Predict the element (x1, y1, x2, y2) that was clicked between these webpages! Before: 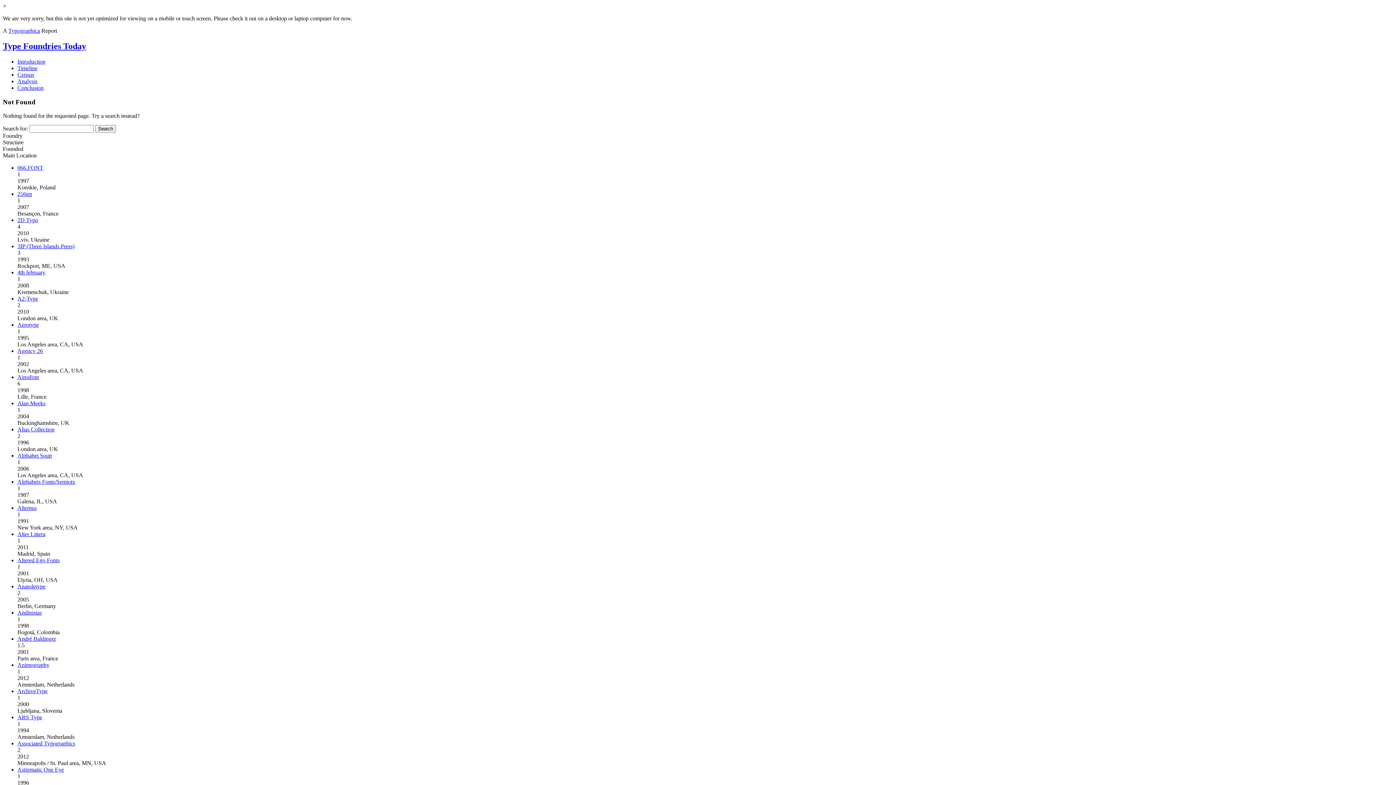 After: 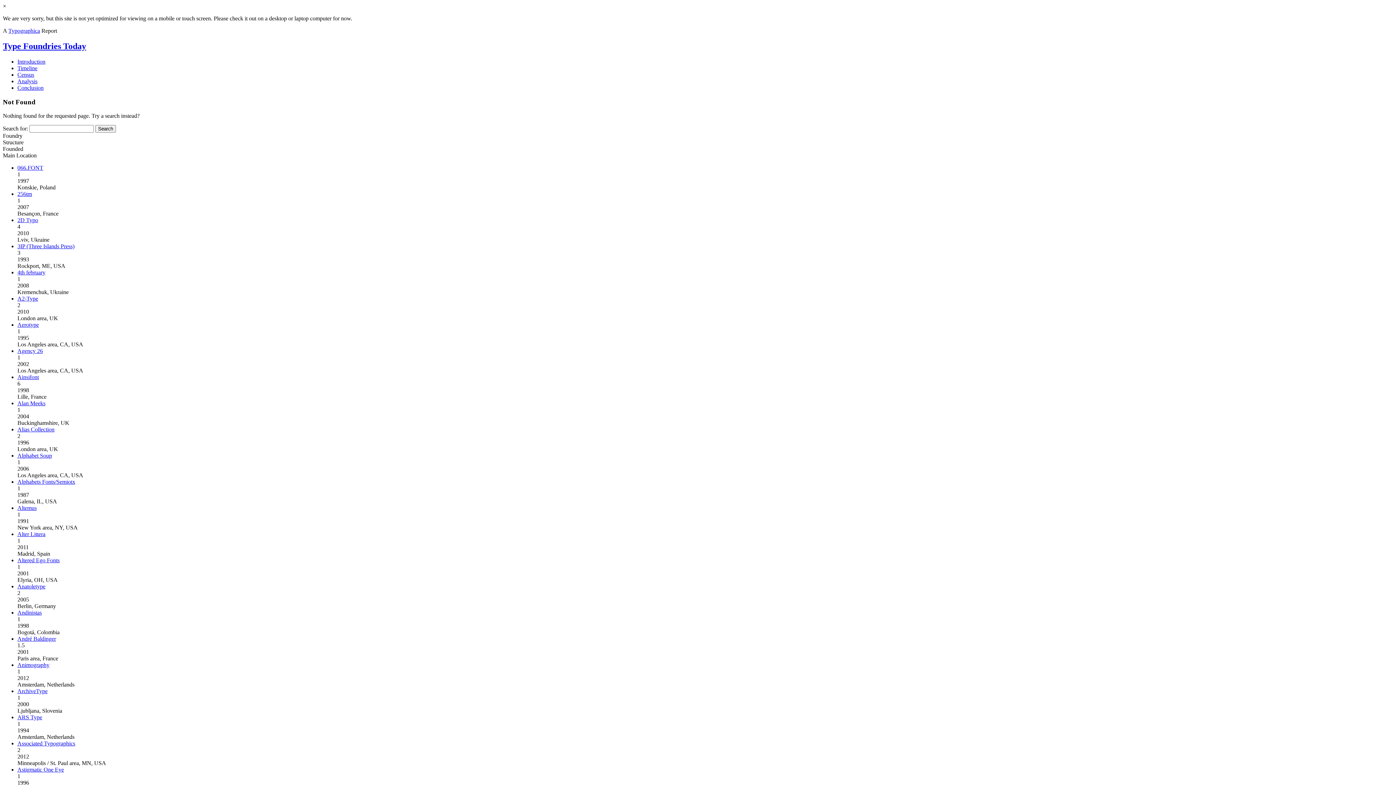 Action: bbox: (17, 243, 74, 249) label: 3IP (Three Islands Press)